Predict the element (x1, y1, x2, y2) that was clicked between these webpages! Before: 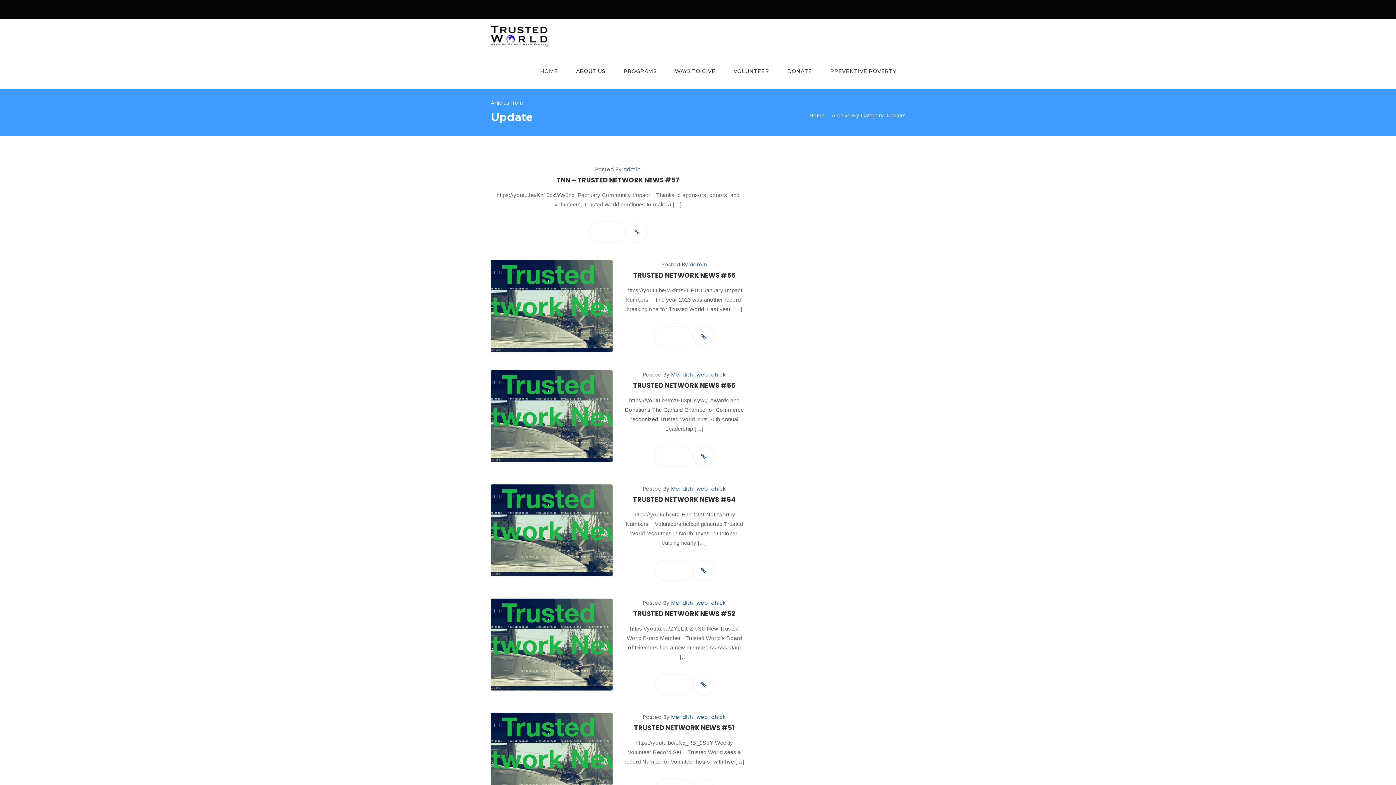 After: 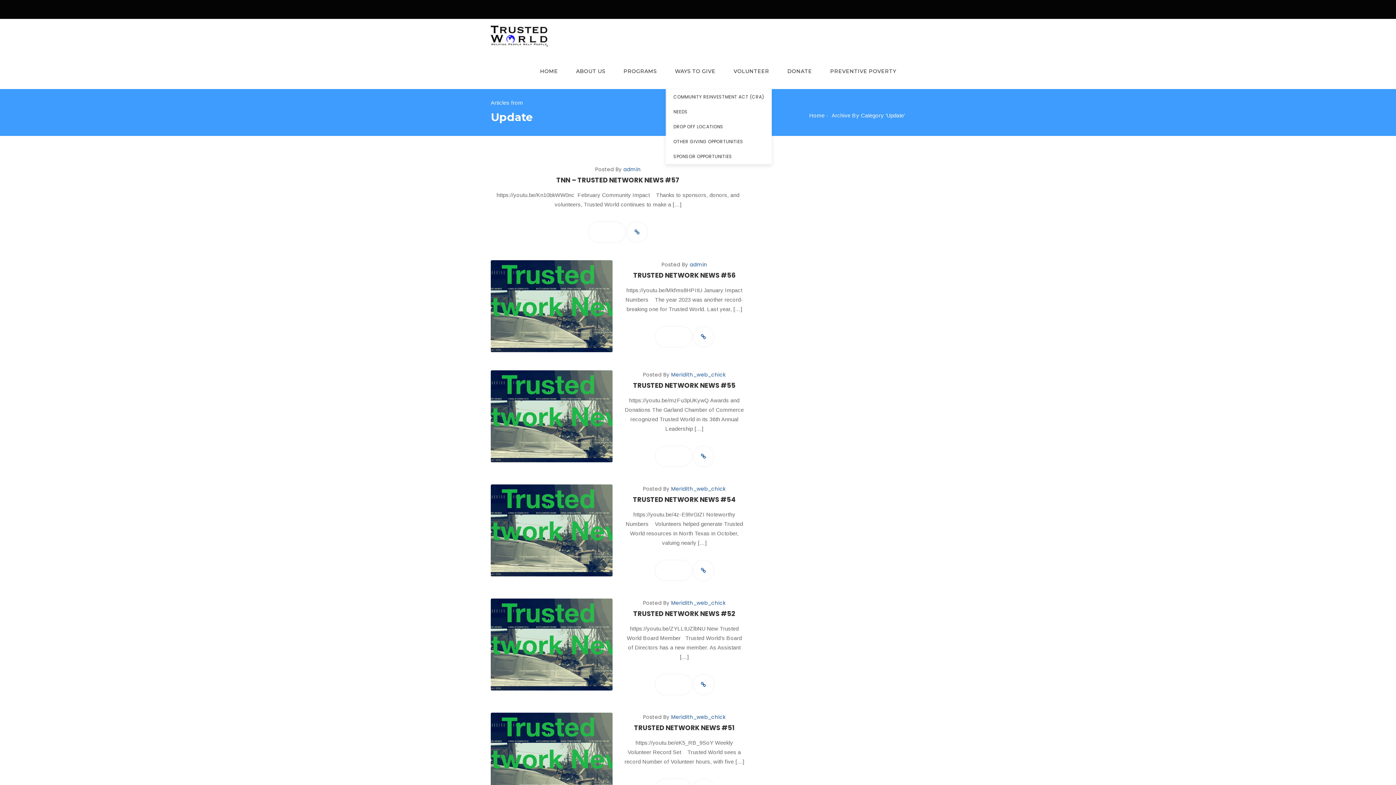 Action: label: HOME
ABOUT US
PROGRAMS
WAYS TO GIVE
VOLUNTEER
DONATE
PREVENTIVE POVERTY bbox: (490, 18, 905, 89)